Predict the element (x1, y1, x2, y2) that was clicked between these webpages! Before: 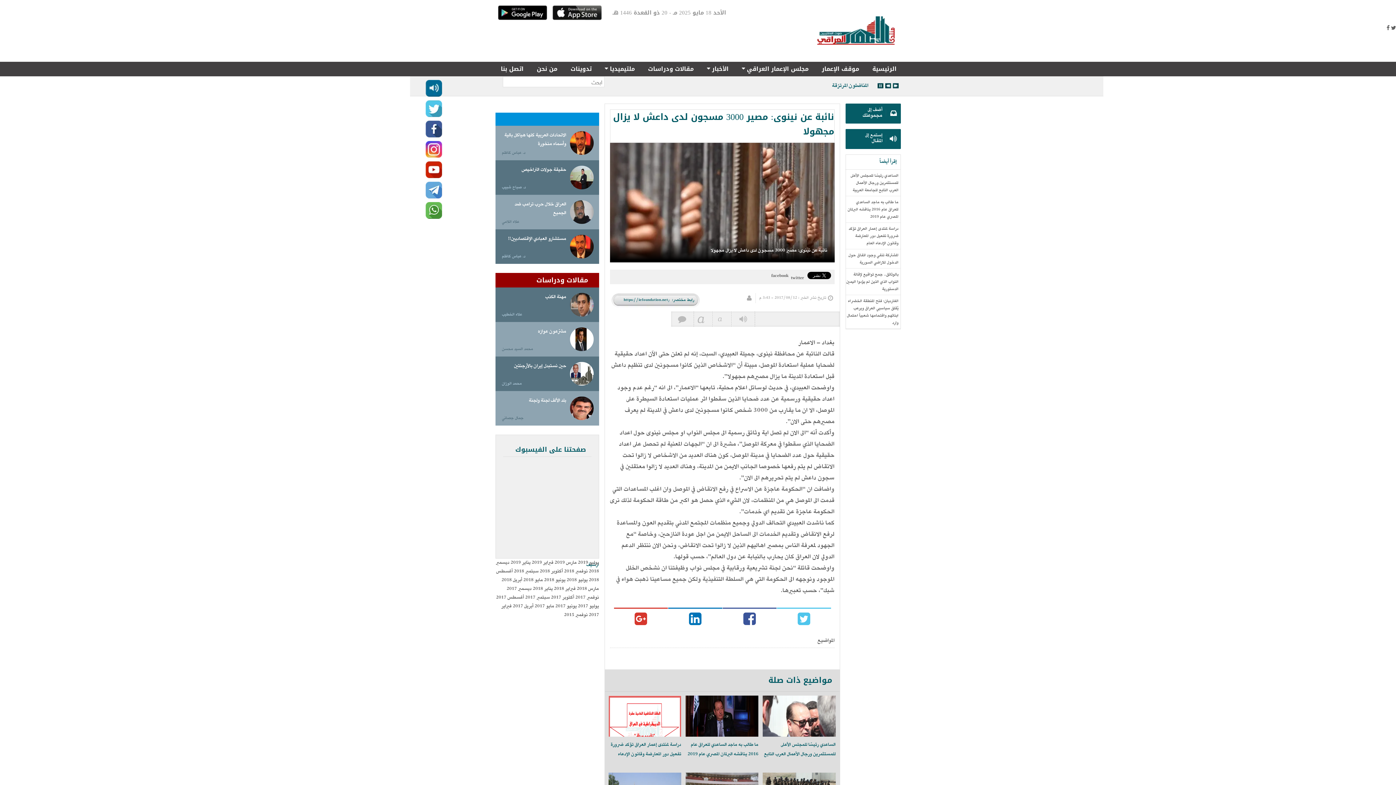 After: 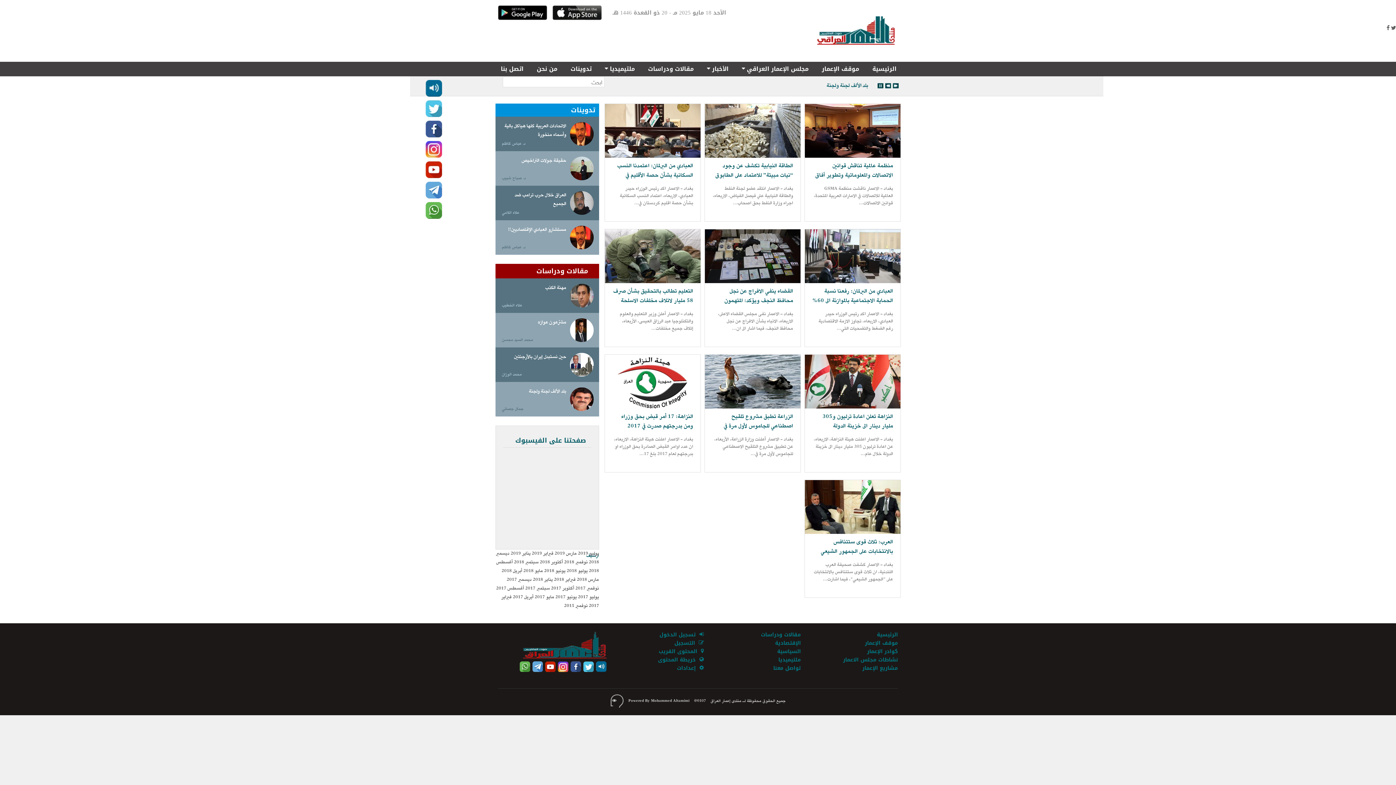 Action: bbox: (532, 585, 552, 593) label: يناير 2018